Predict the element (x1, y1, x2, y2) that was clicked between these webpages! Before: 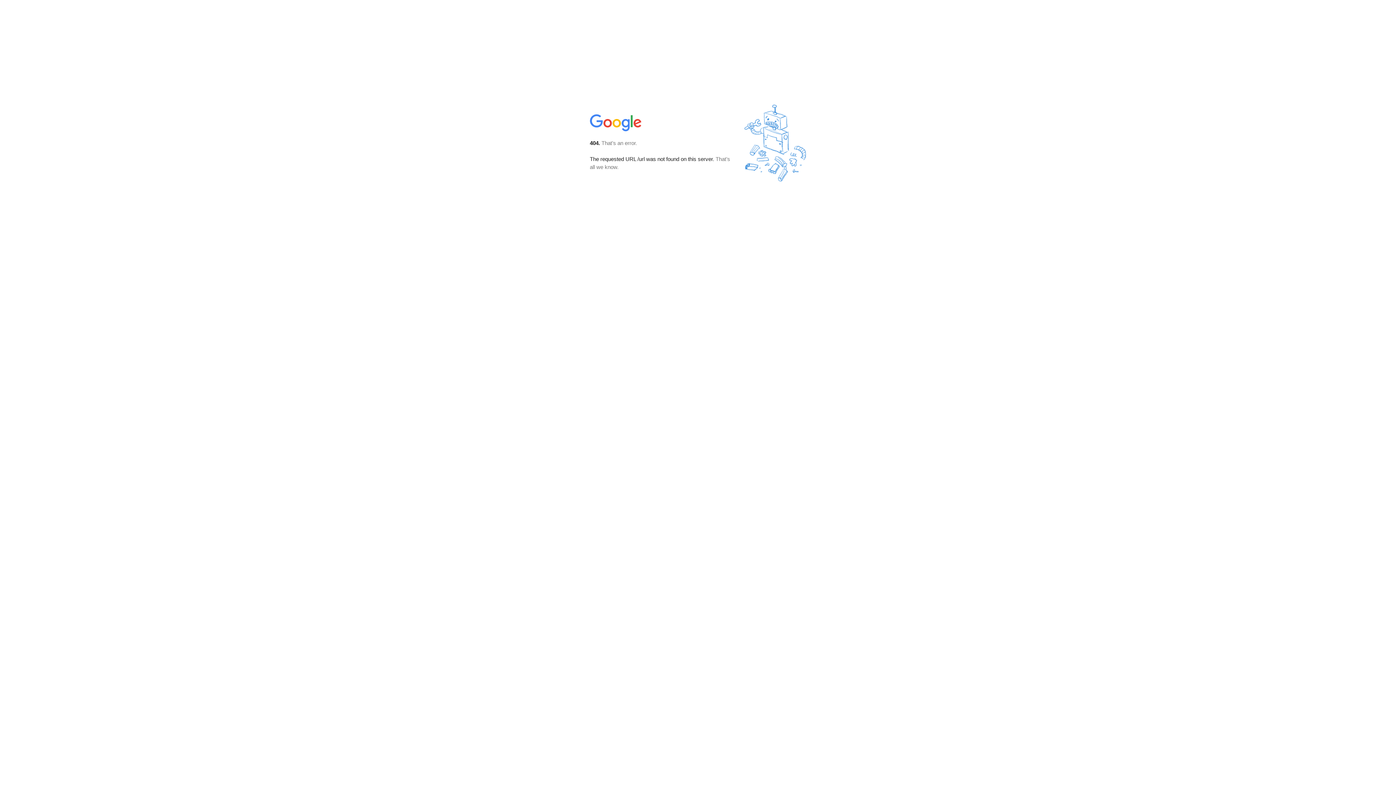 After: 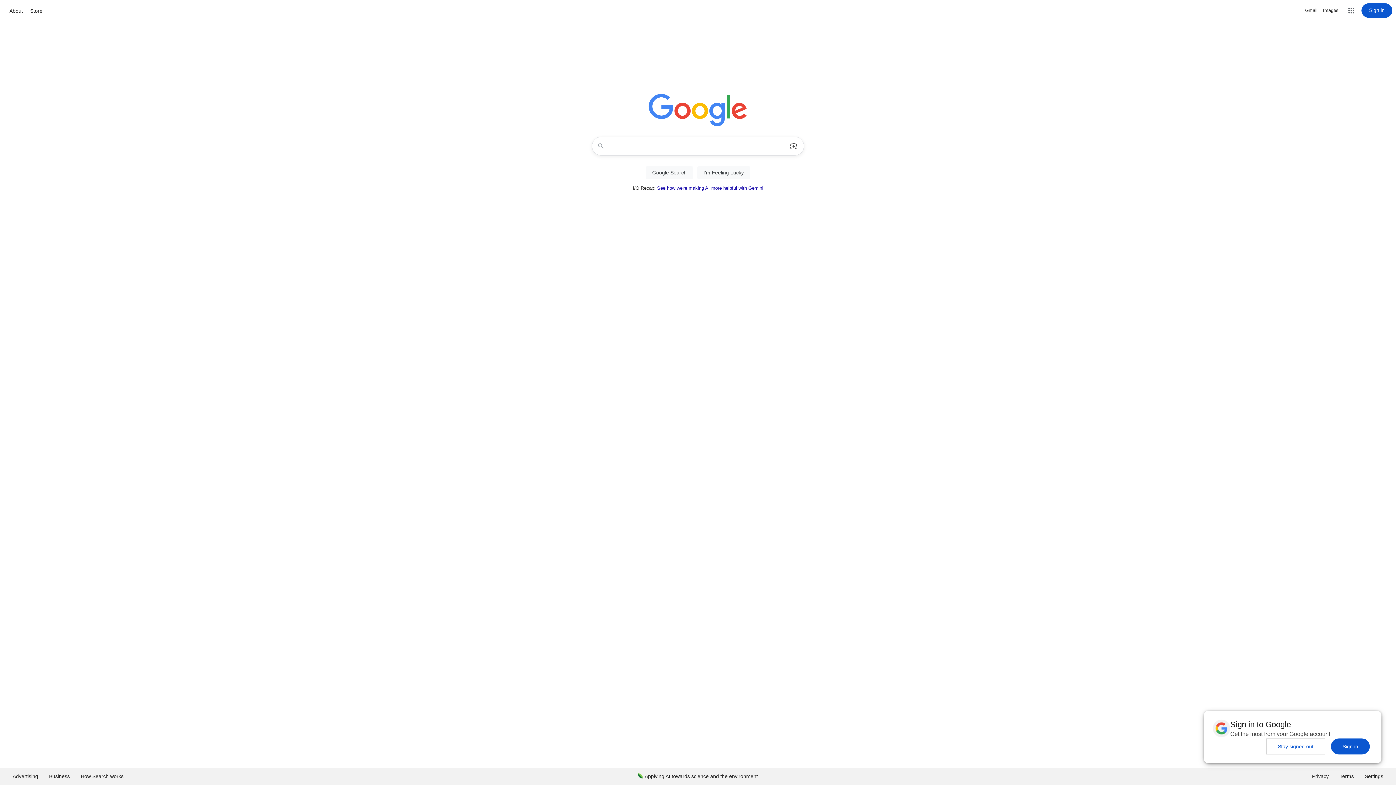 Action: bbox: (590, 127, 642, 134)